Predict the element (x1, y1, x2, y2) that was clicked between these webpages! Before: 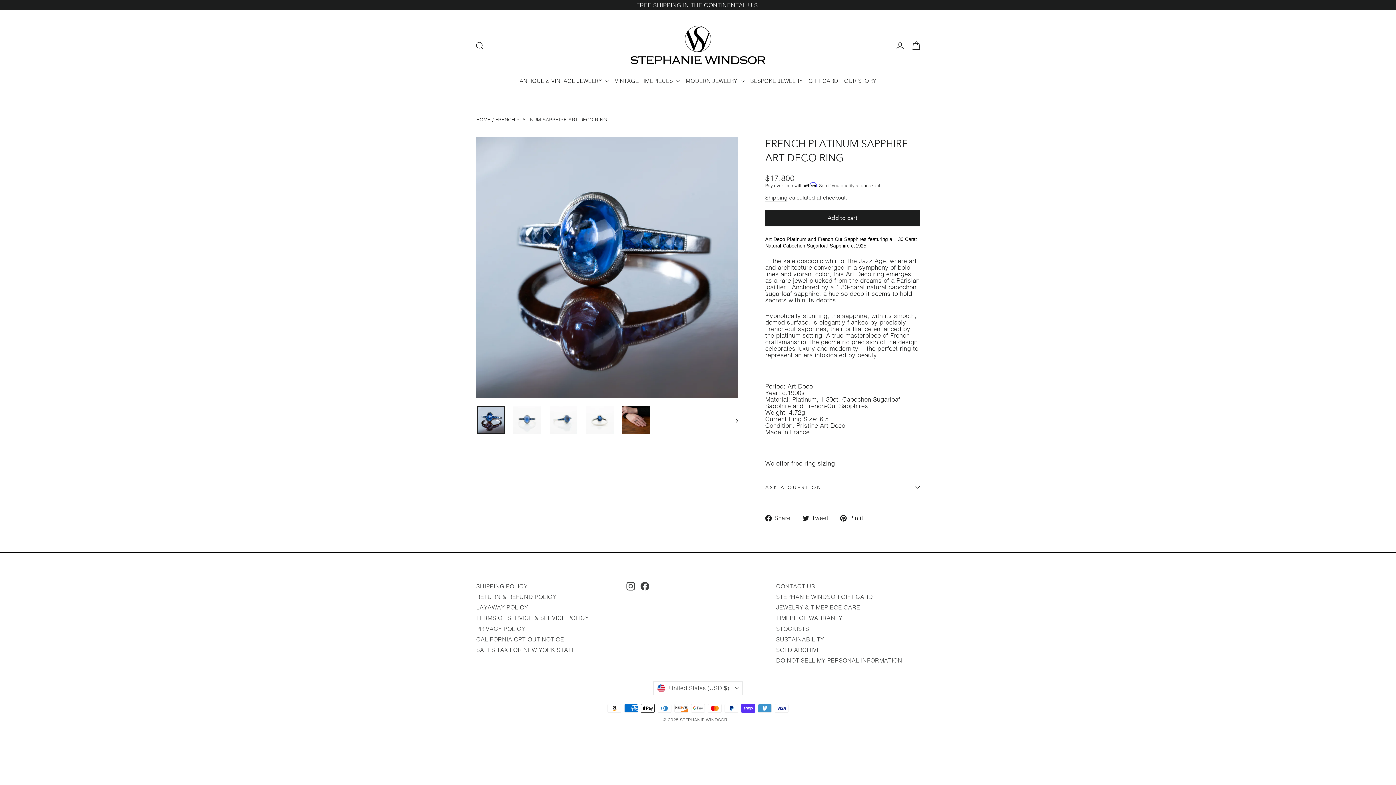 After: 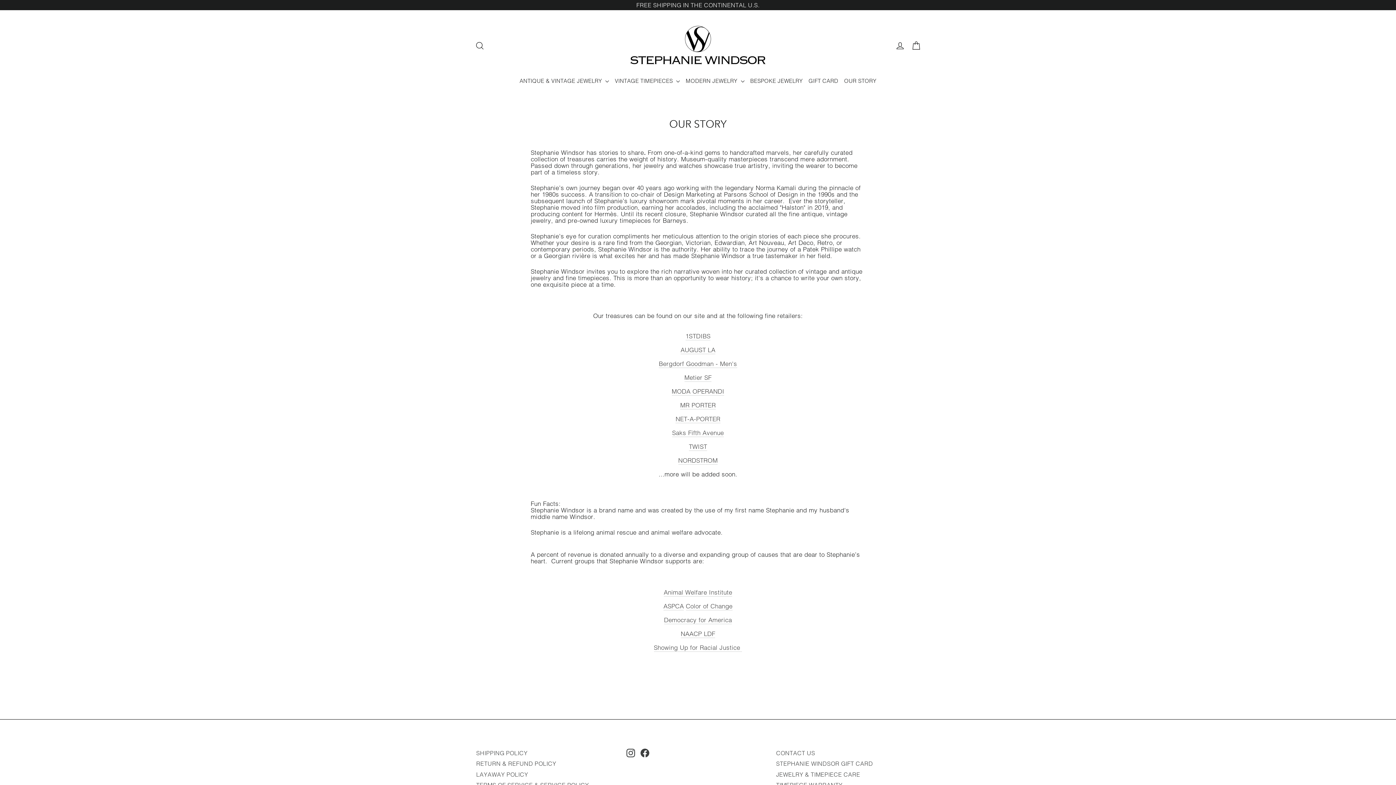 Action: bbox: (841, 74, 879, 87) label: OUR STORY